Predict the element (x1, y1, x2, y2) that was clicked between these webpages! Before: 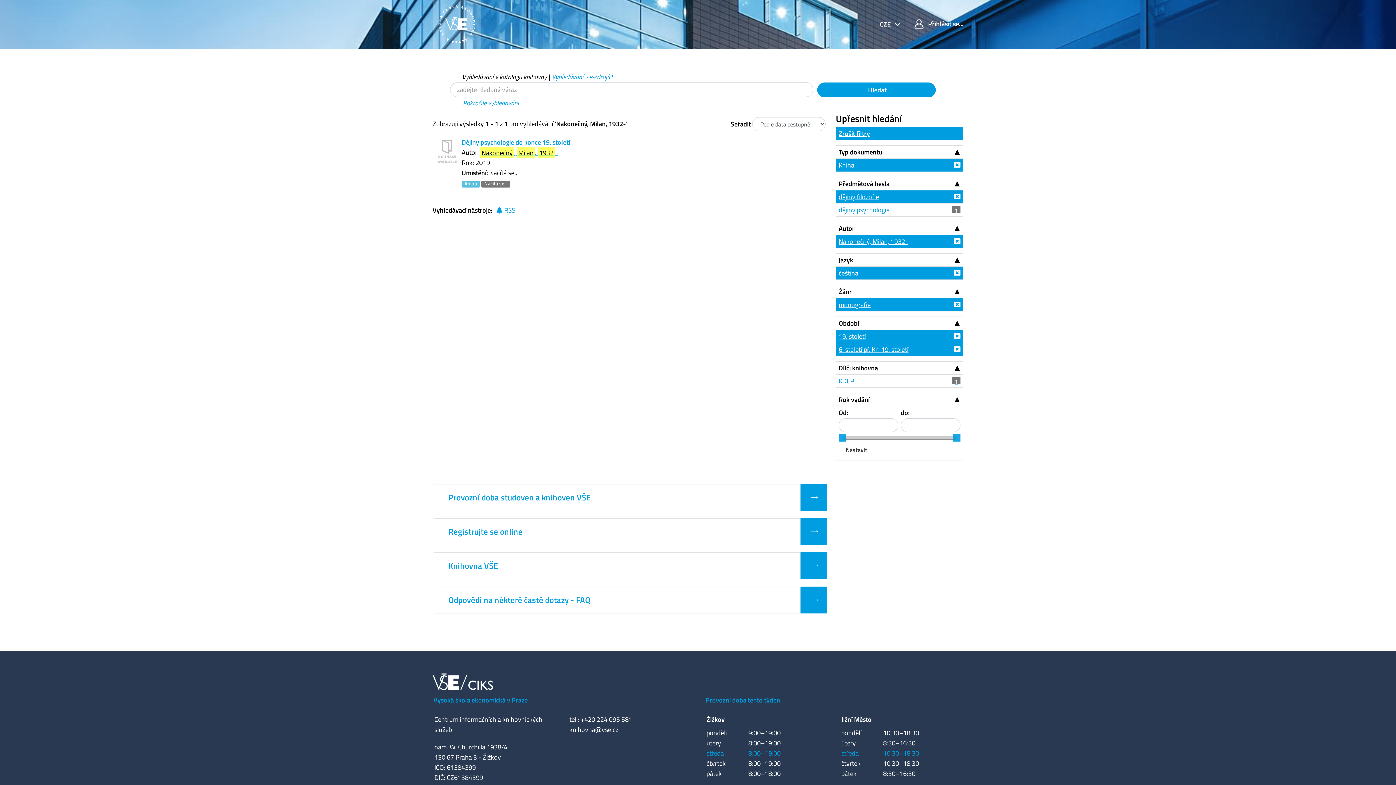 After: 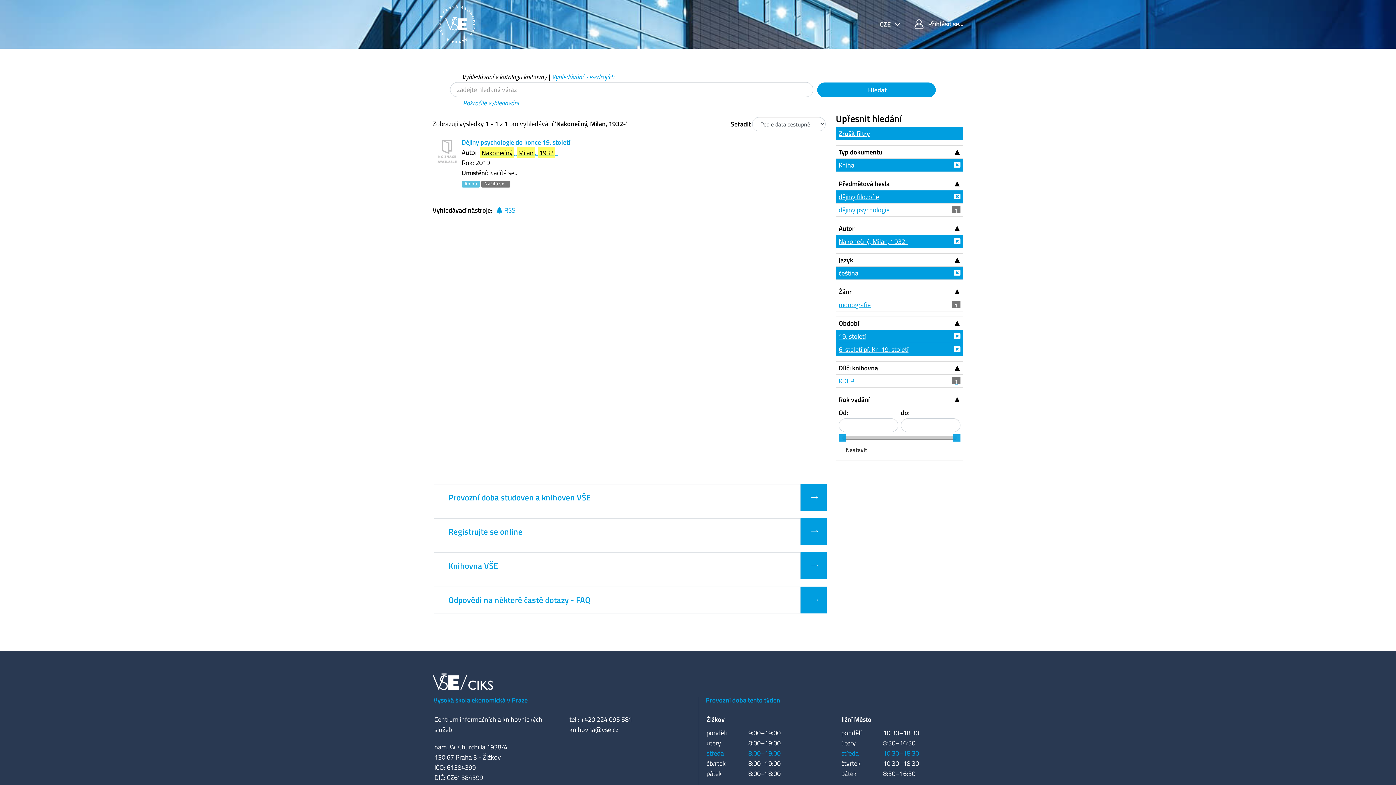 Action: bbox: (836, 298, 963, 311) label: monografie